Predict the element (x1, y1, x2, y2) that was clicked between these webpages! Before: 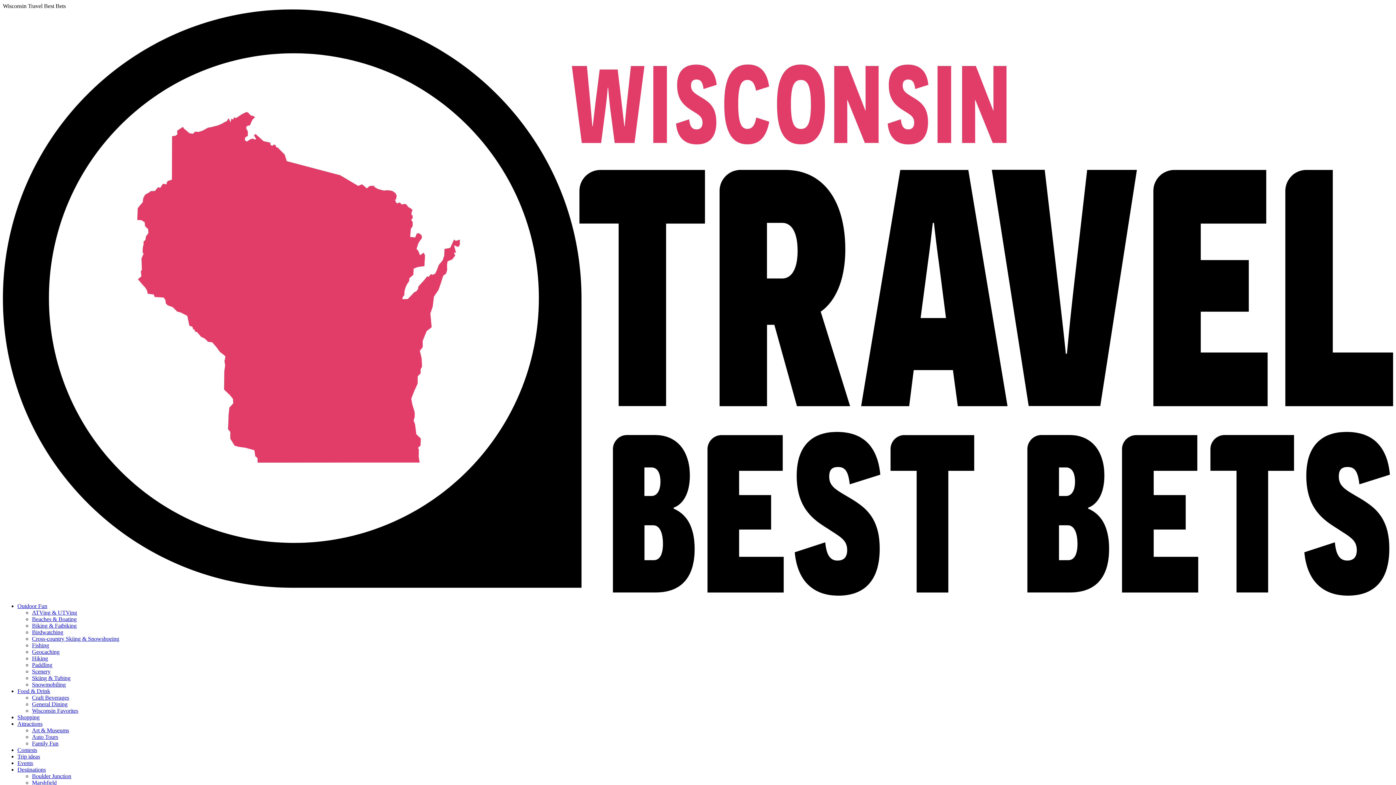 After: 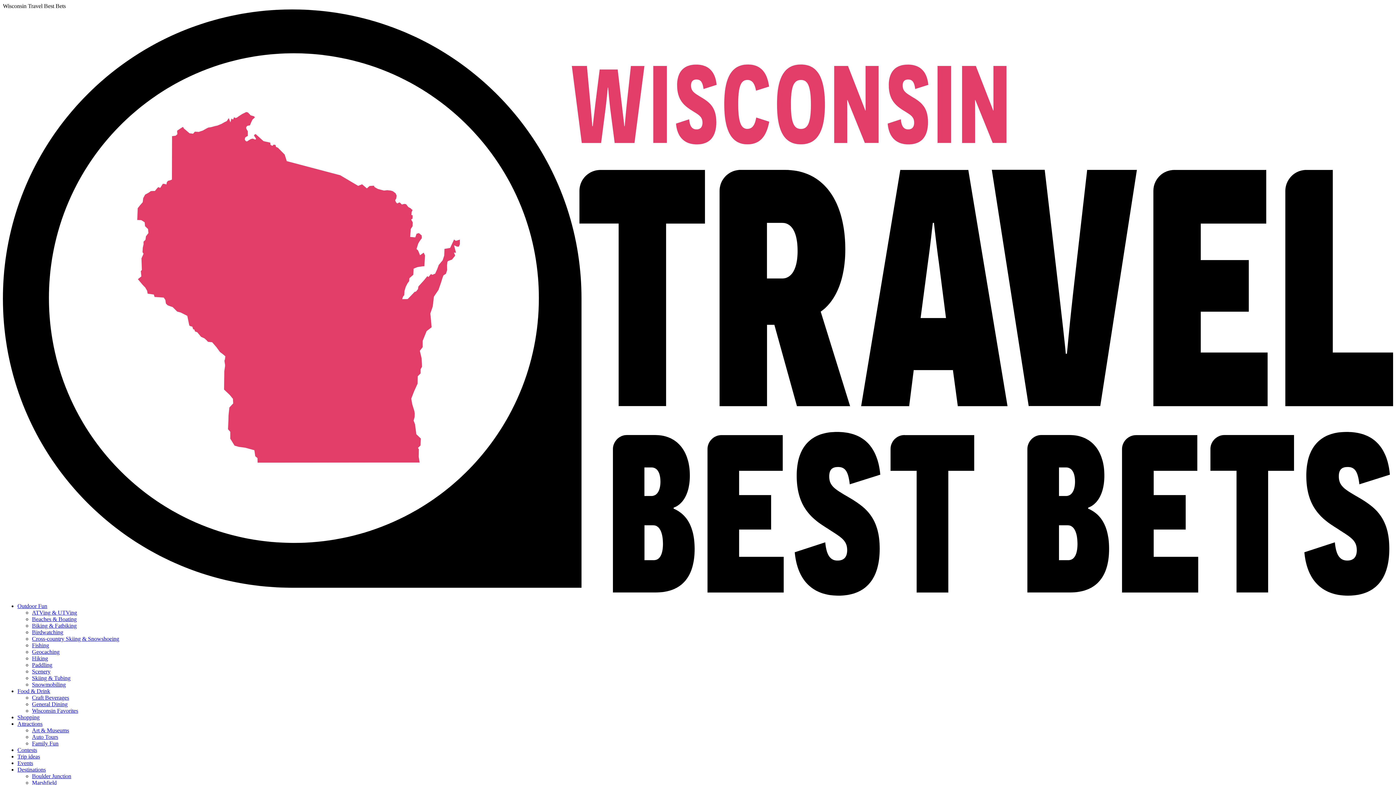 Action: bbox: (17, 753, 40, 760) label: Trip ideas